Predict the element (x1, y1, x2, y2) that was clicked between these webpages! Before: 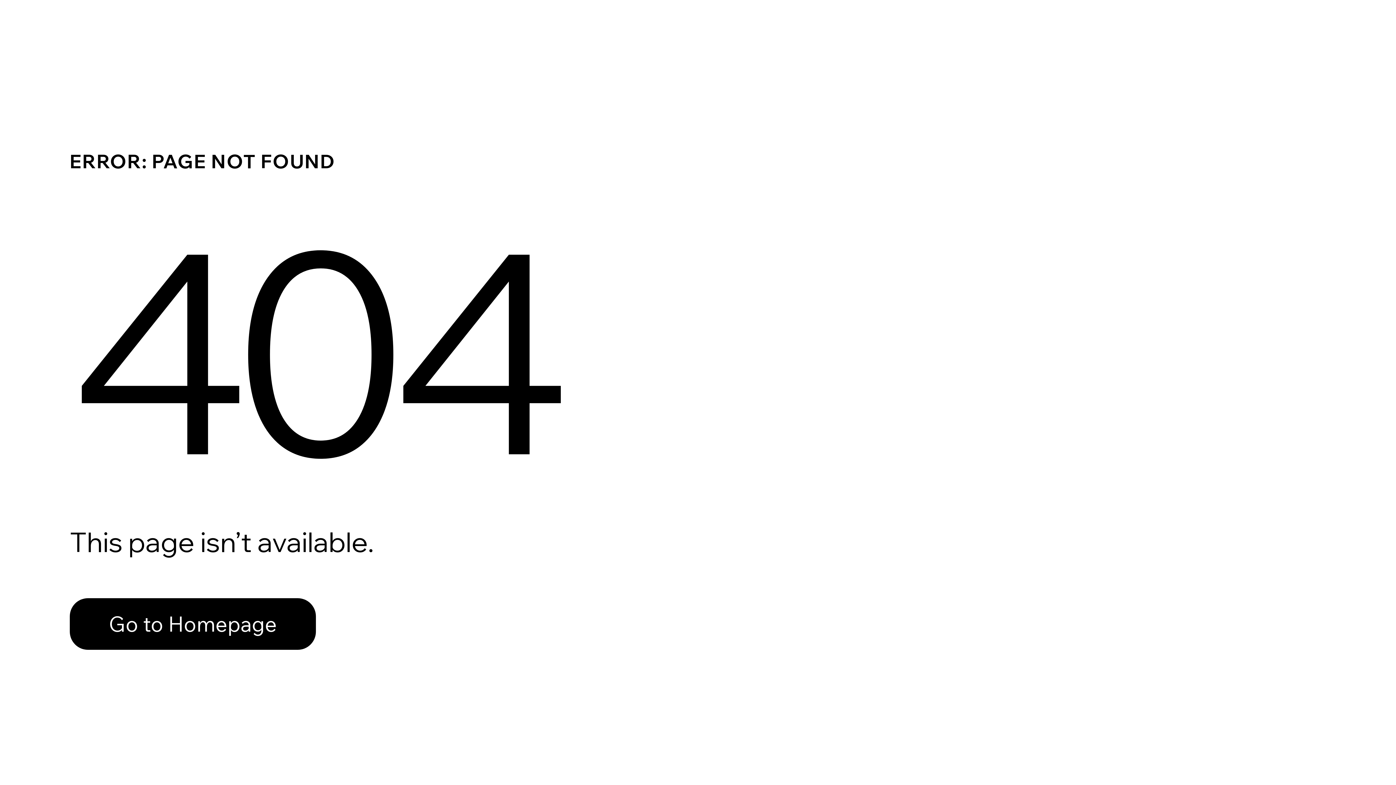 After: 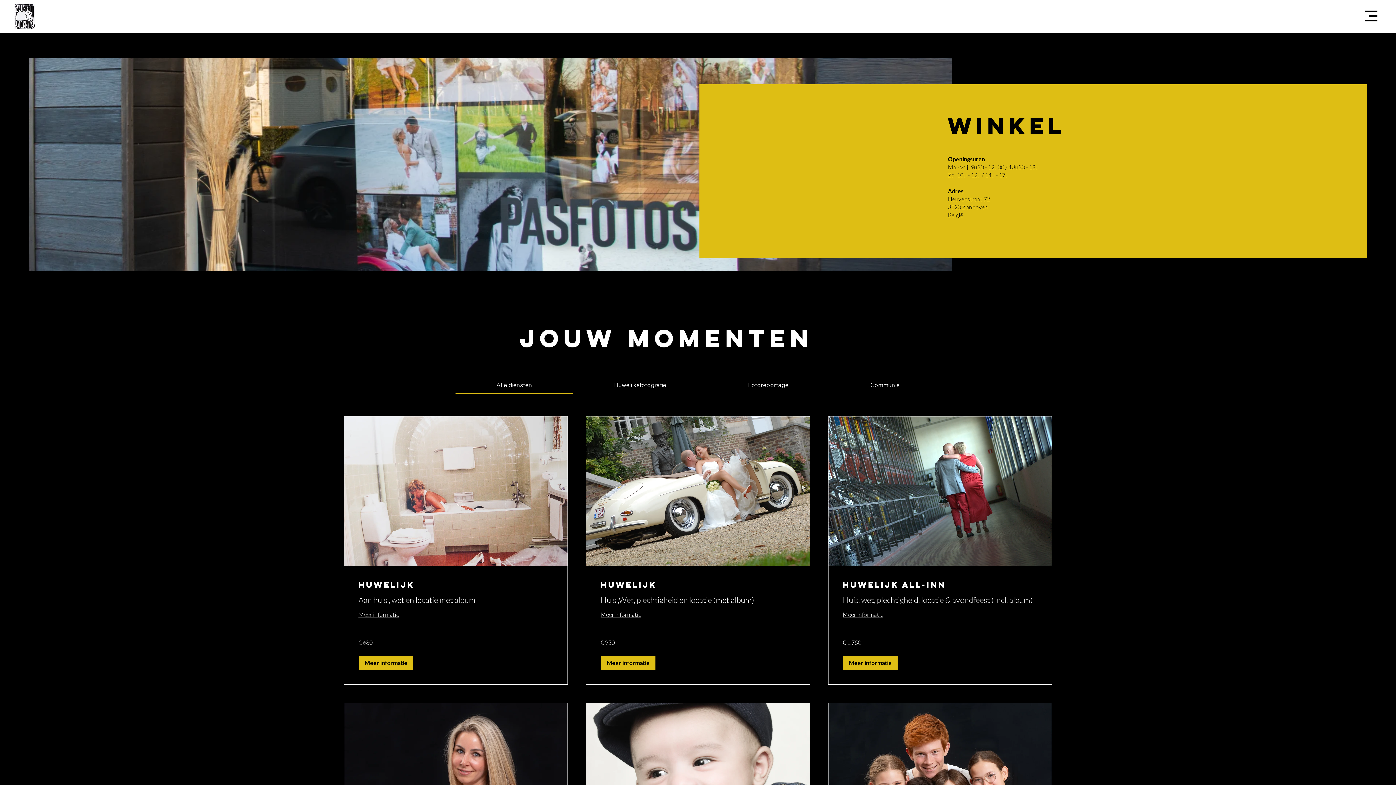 Action: bbox: (69, 598, 316, 650) label: Go to Homepage